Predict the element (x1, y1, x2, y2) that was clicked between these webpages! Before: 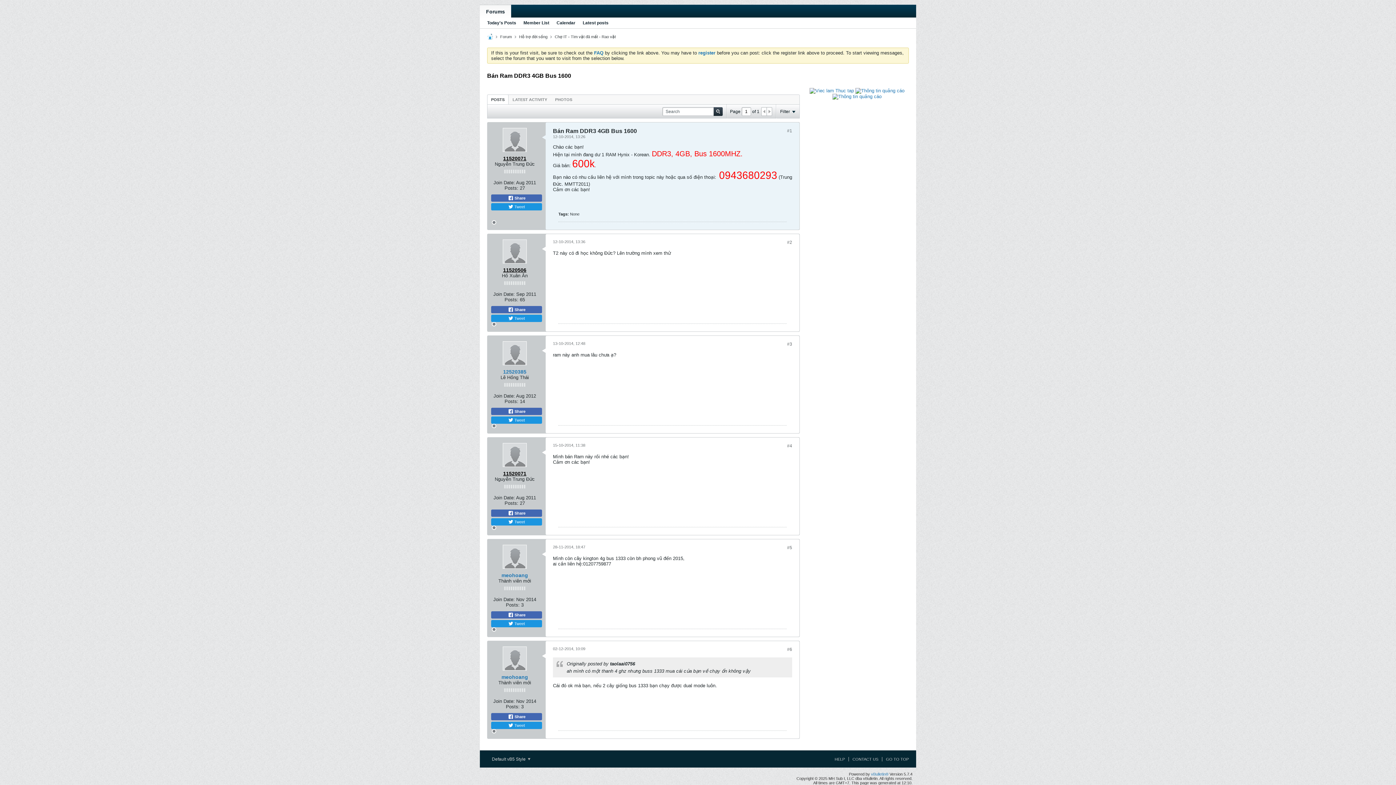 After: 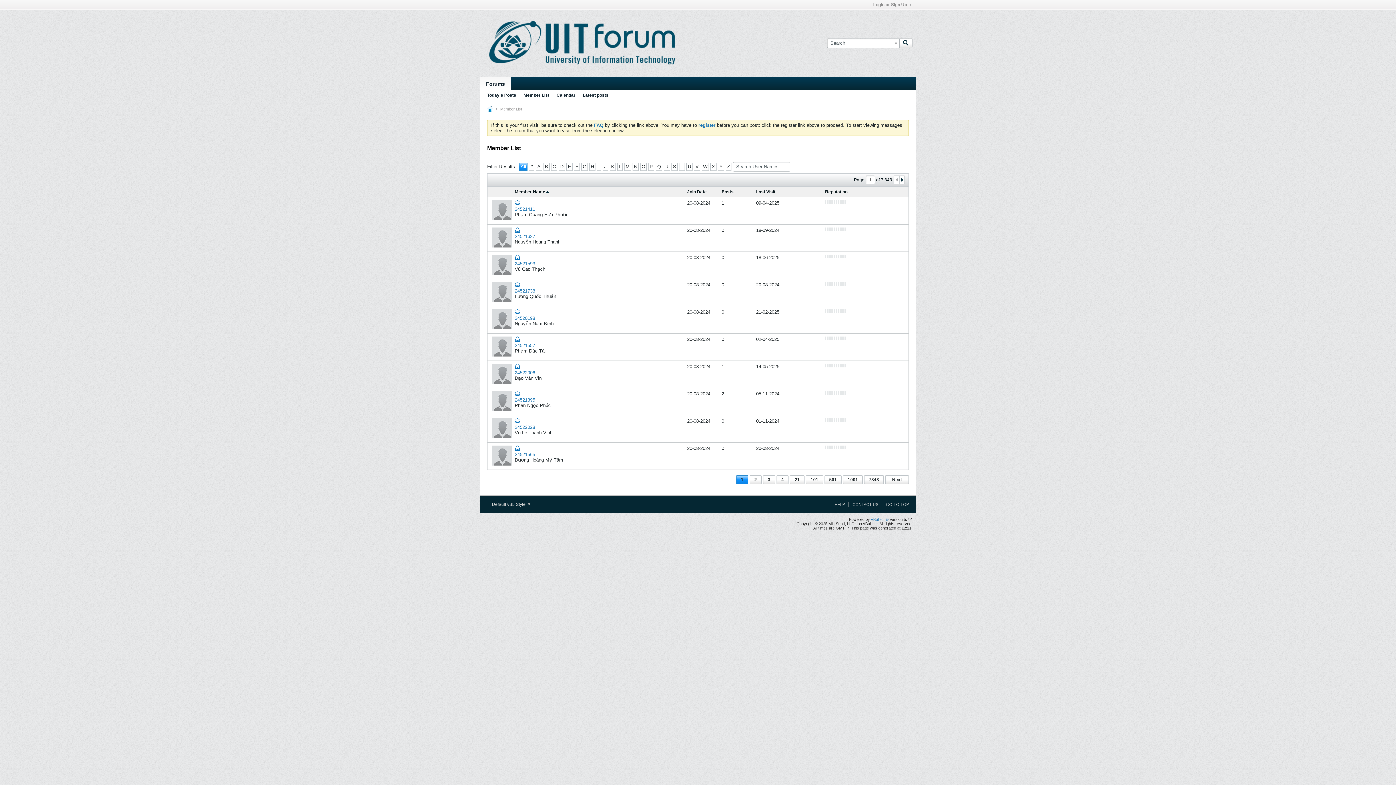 Action: bbox: (523, 17, 549, 28) label: Member List